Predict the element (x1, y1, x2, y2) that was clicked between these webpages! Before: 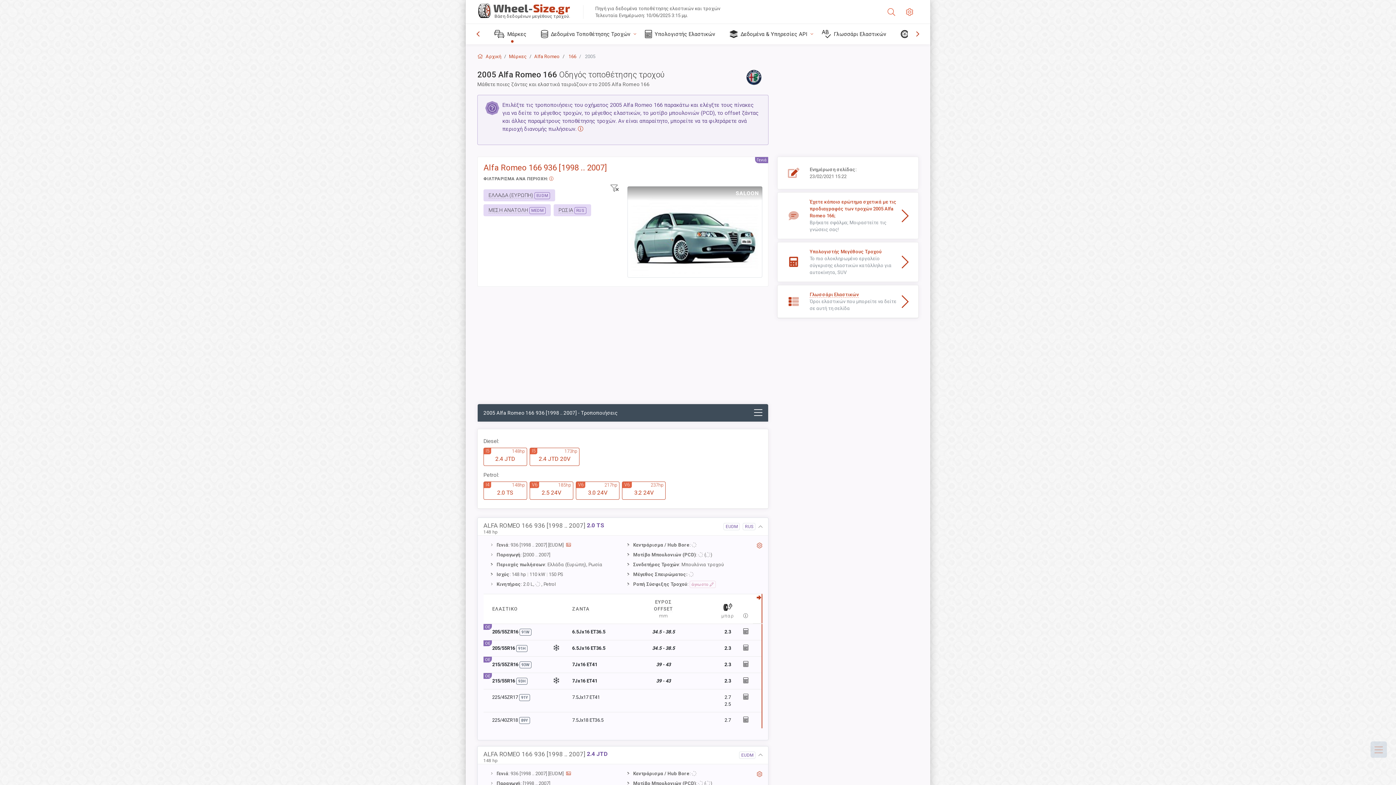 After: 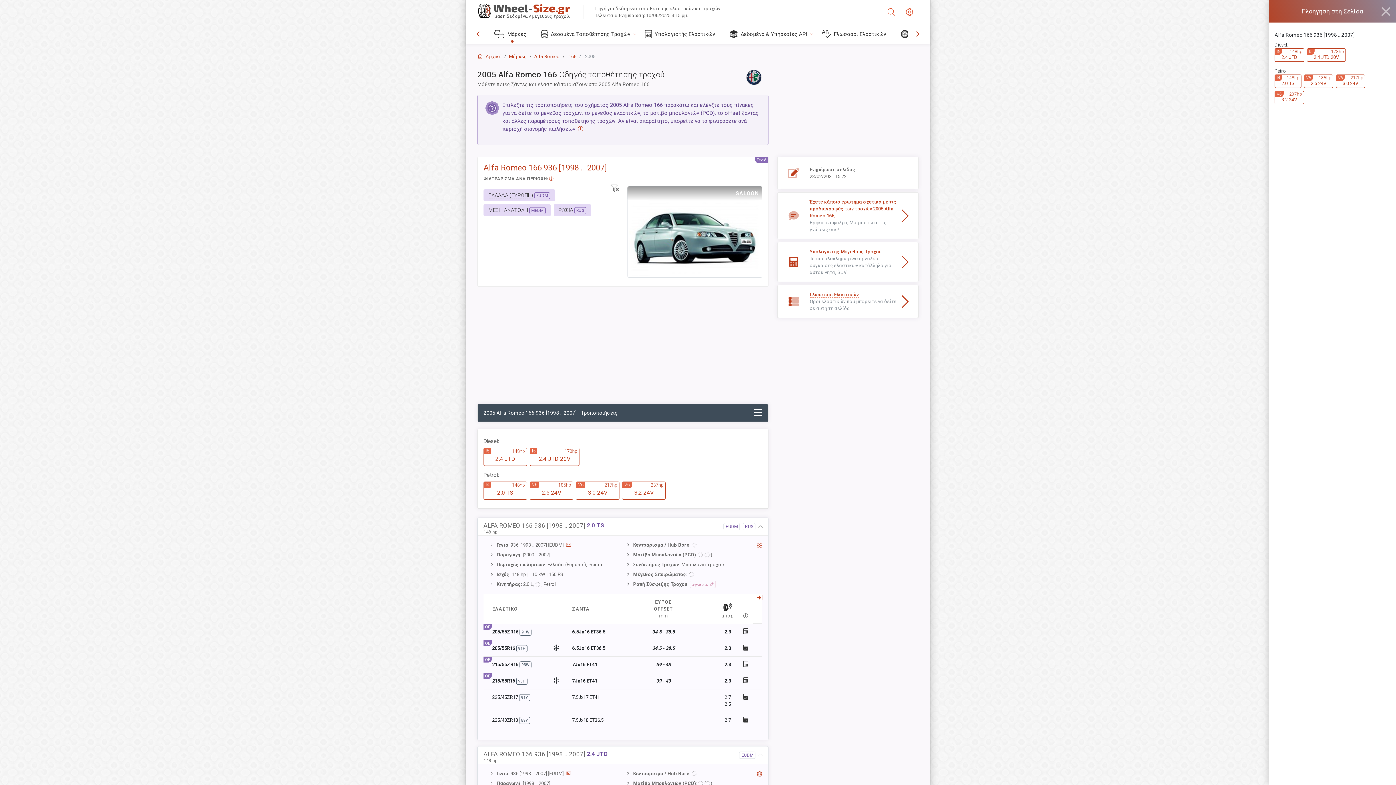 Action: bbox: (752, 407, 768, 418)